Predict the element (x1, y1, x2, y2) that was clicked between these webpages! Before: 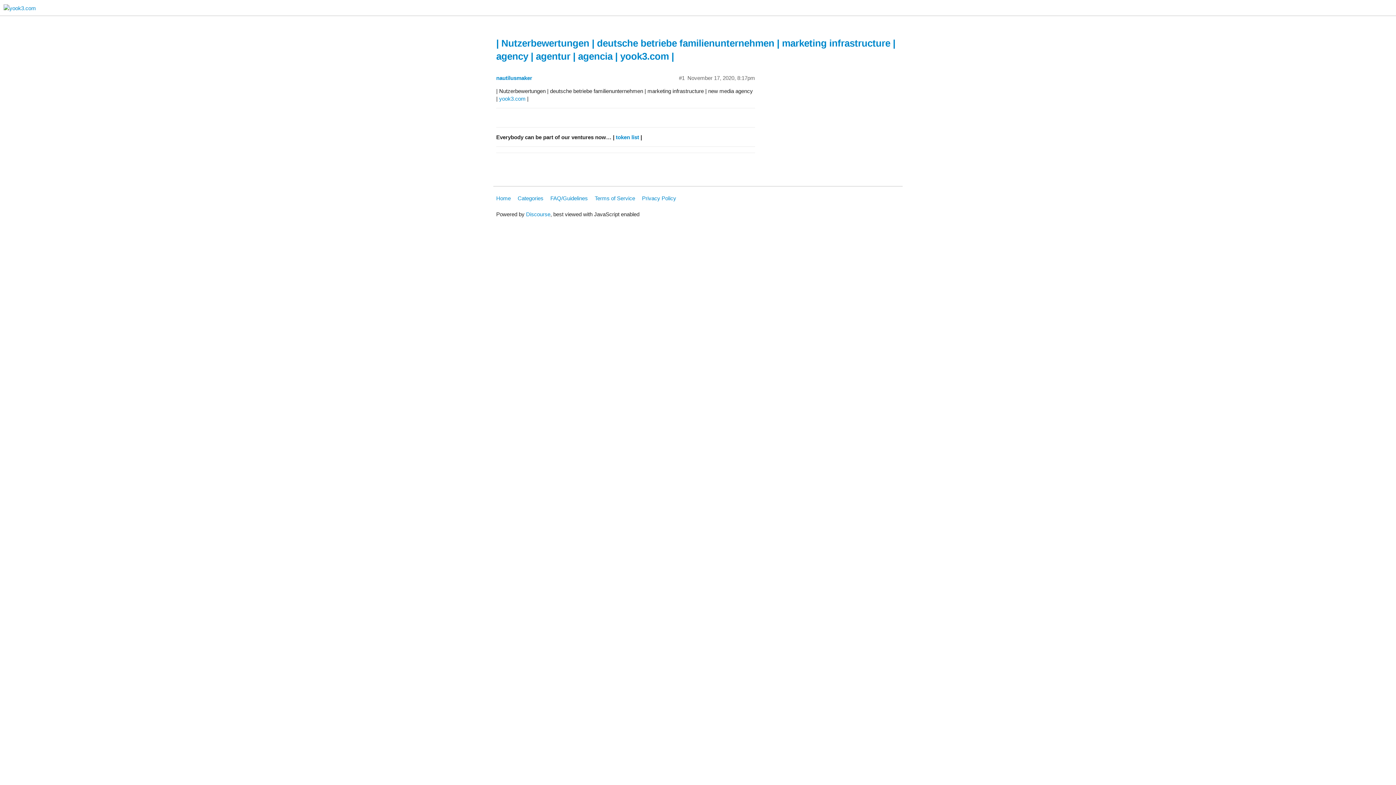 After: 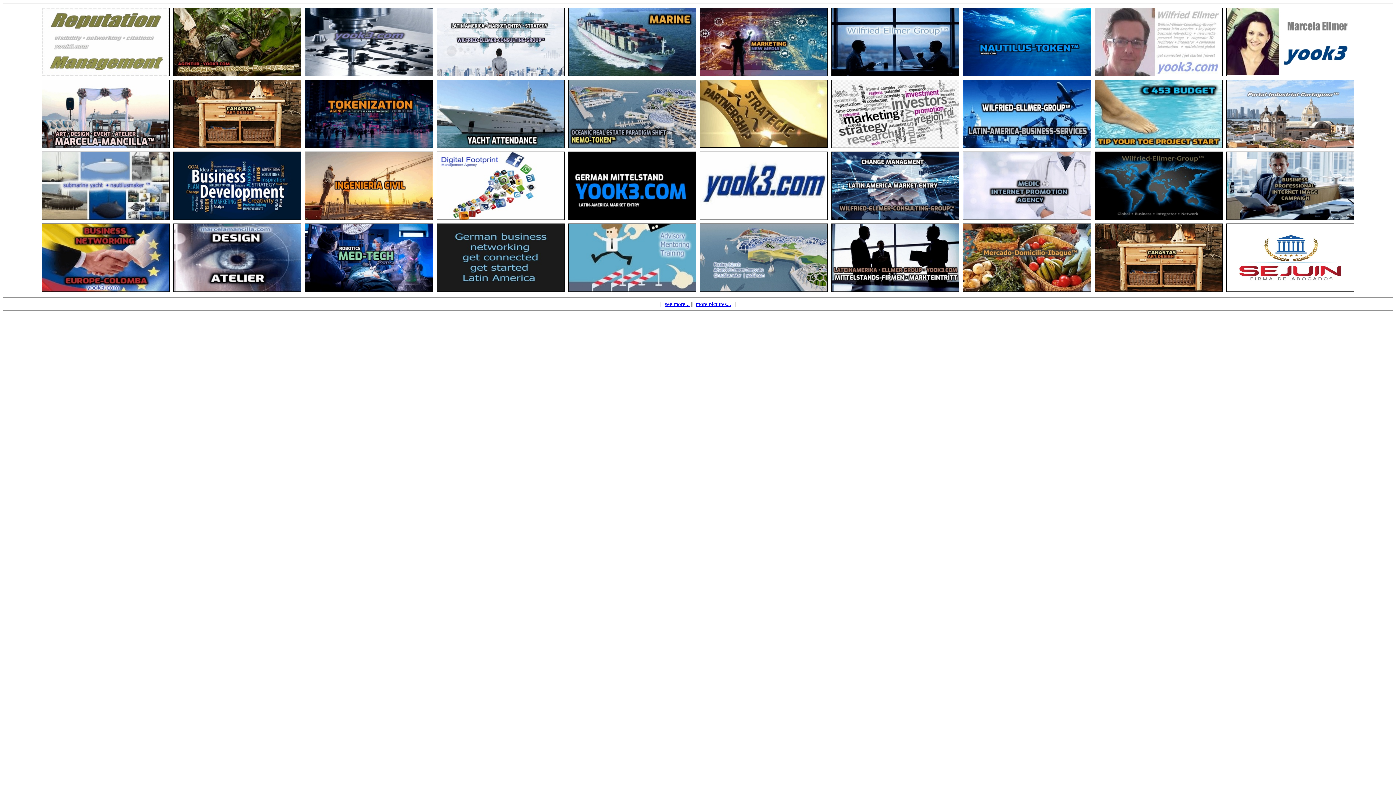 Action: label: yook3.com bbox: (499, 95, 525, 101)